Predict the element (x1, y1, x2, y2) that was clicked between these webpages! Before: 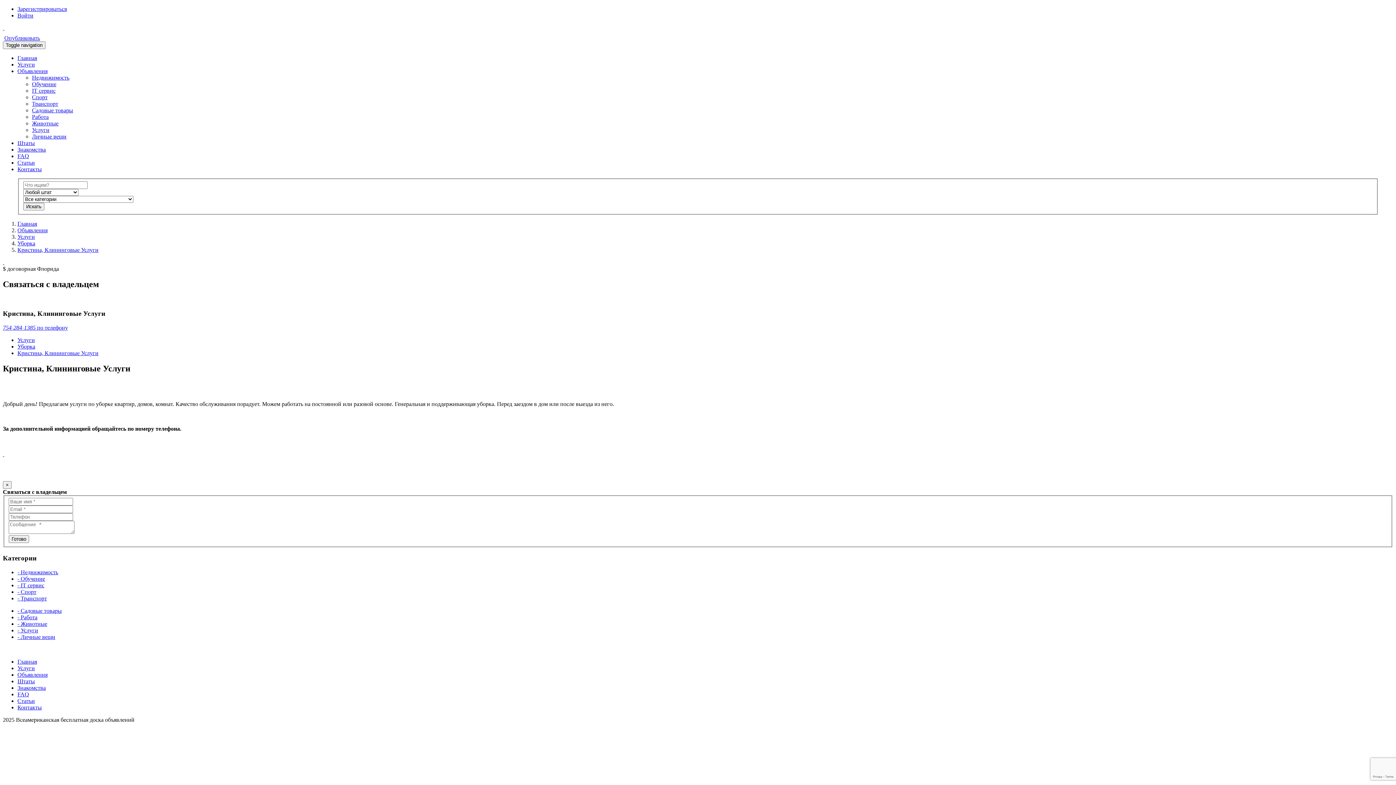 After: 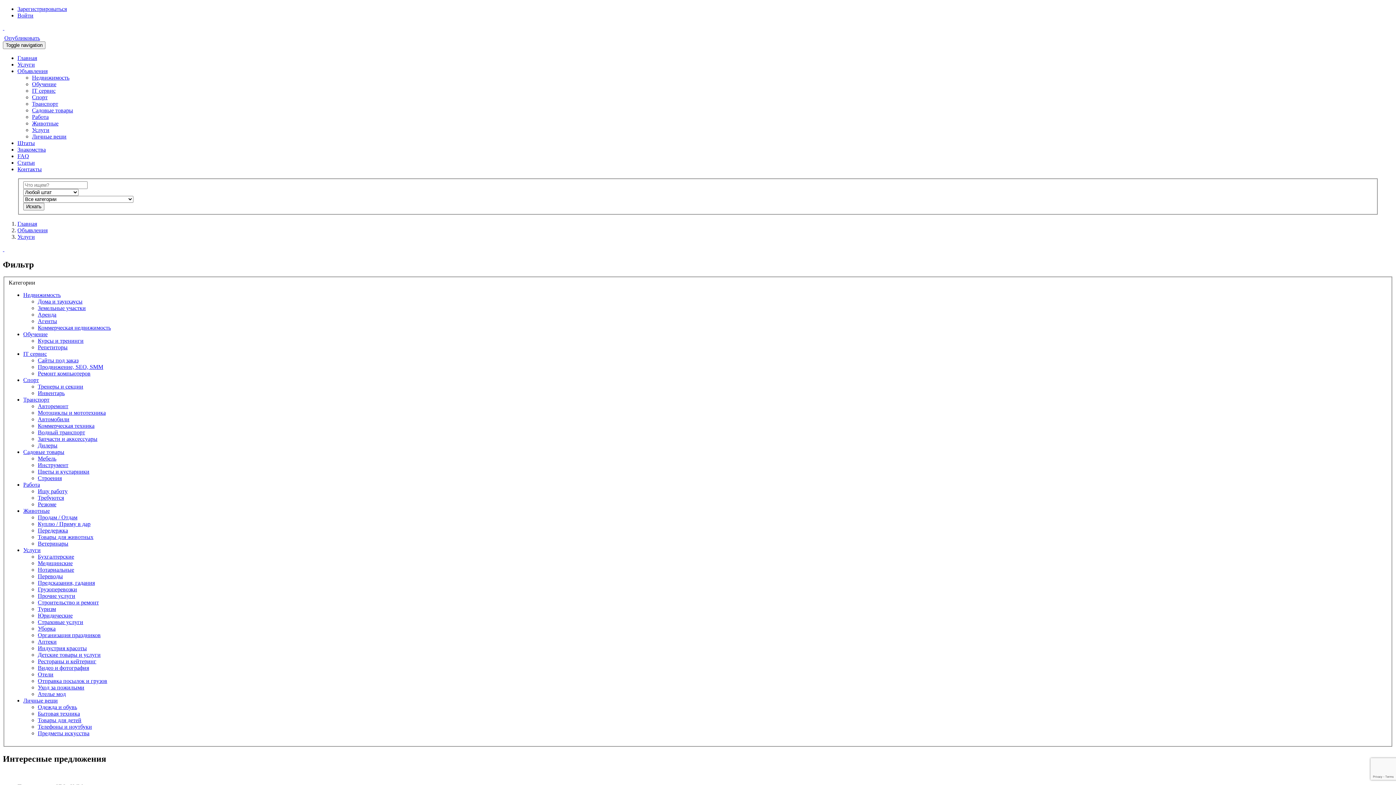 Action: label: Услуги bbox: (17, 233, 34, 239)